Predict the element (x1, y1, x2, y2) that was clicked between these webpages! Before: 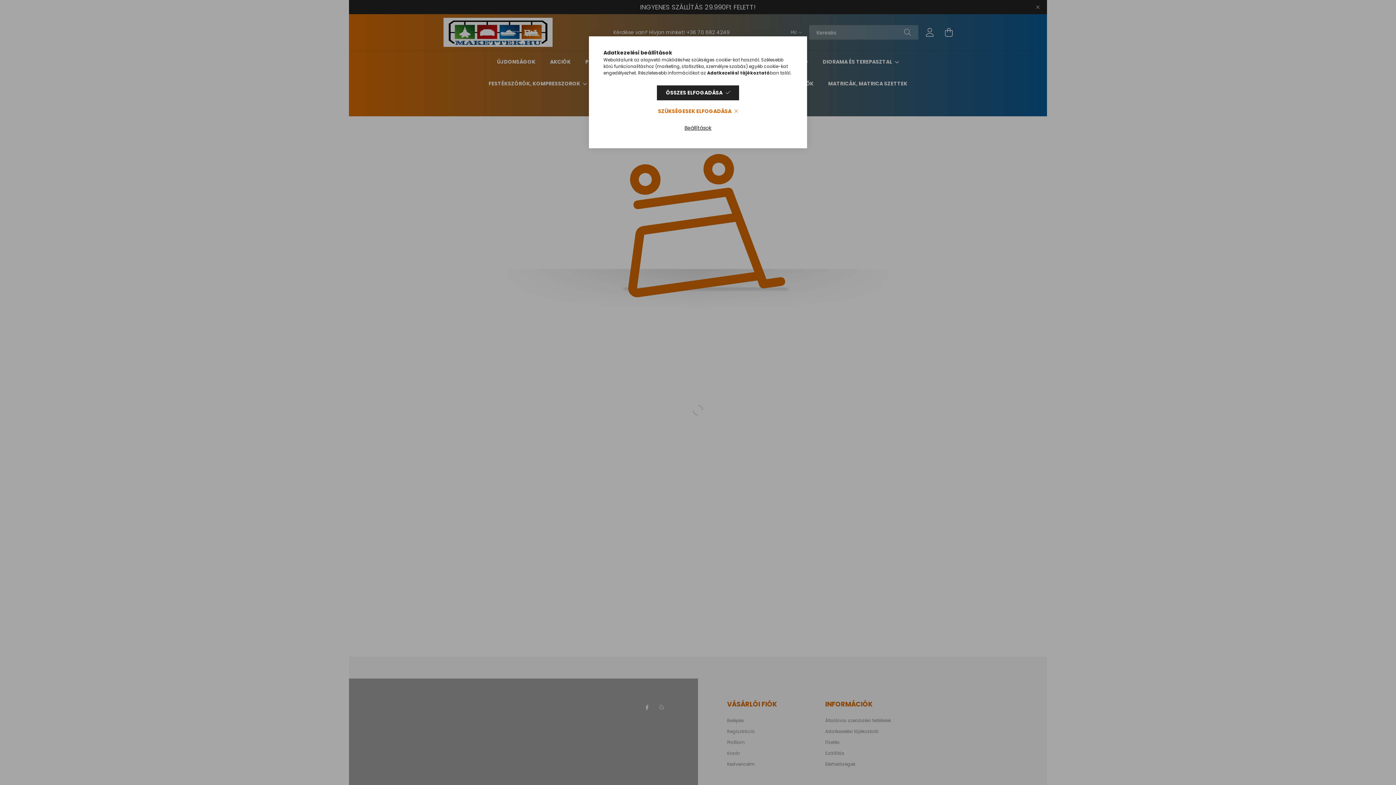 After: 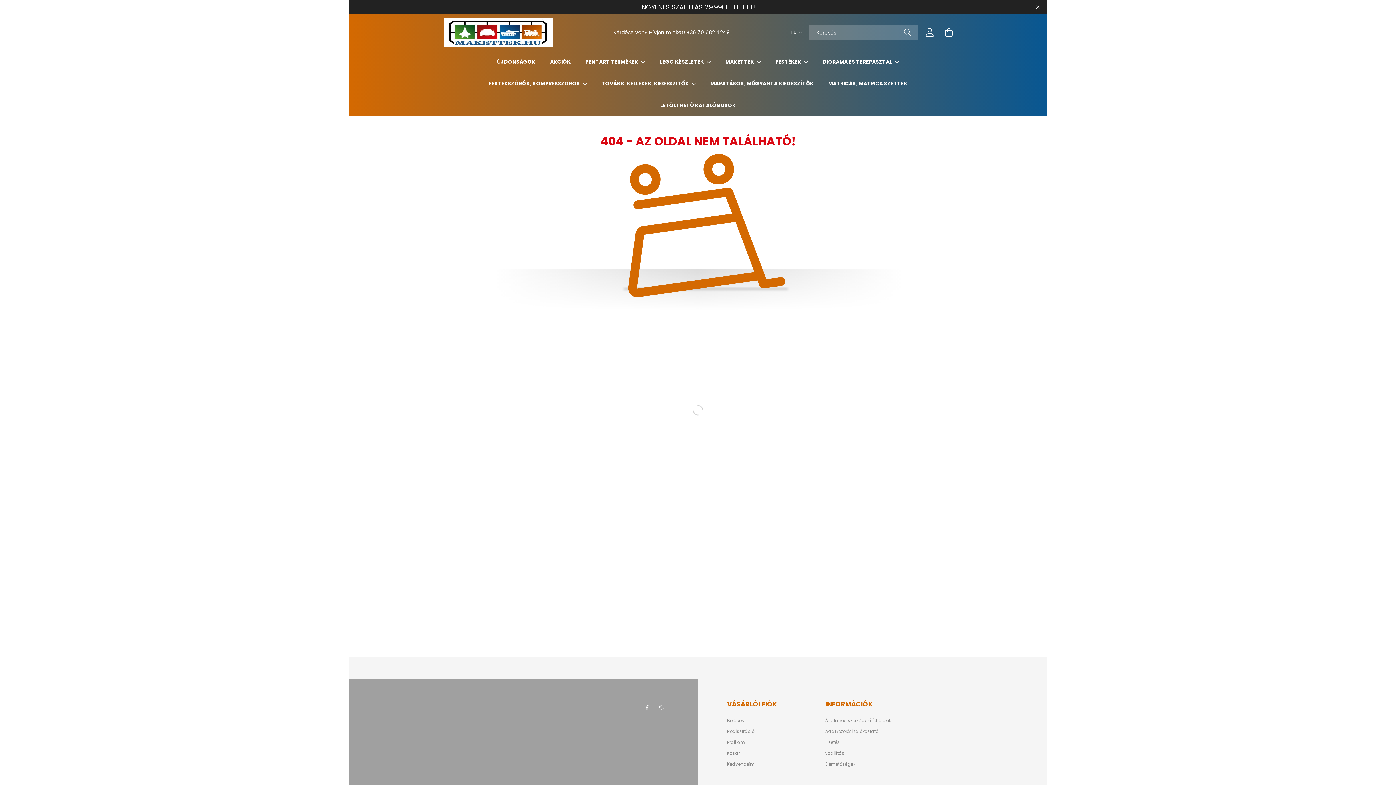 Action: bbox: (649, 104, 747, 118) label: SZÜKSÉGESEK ELFOGADÁSA